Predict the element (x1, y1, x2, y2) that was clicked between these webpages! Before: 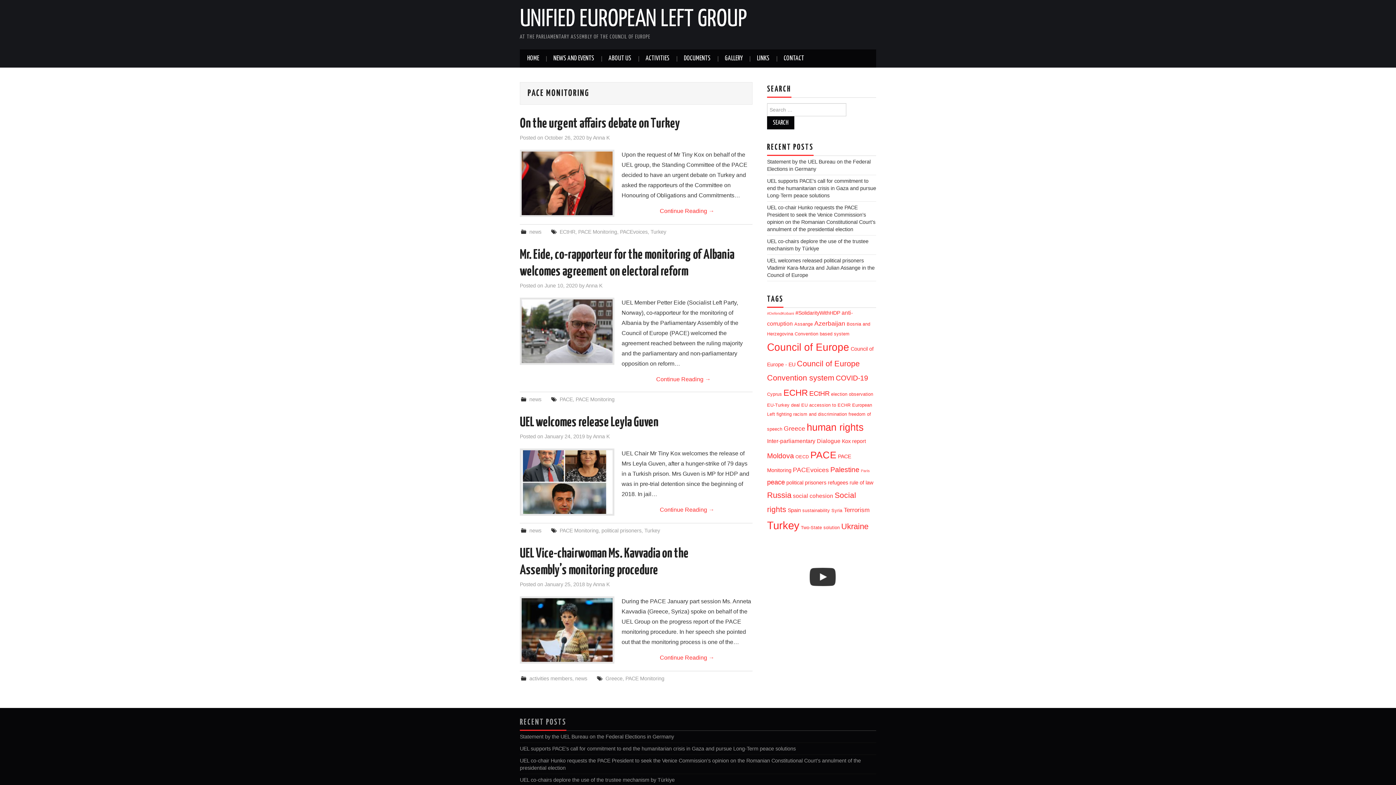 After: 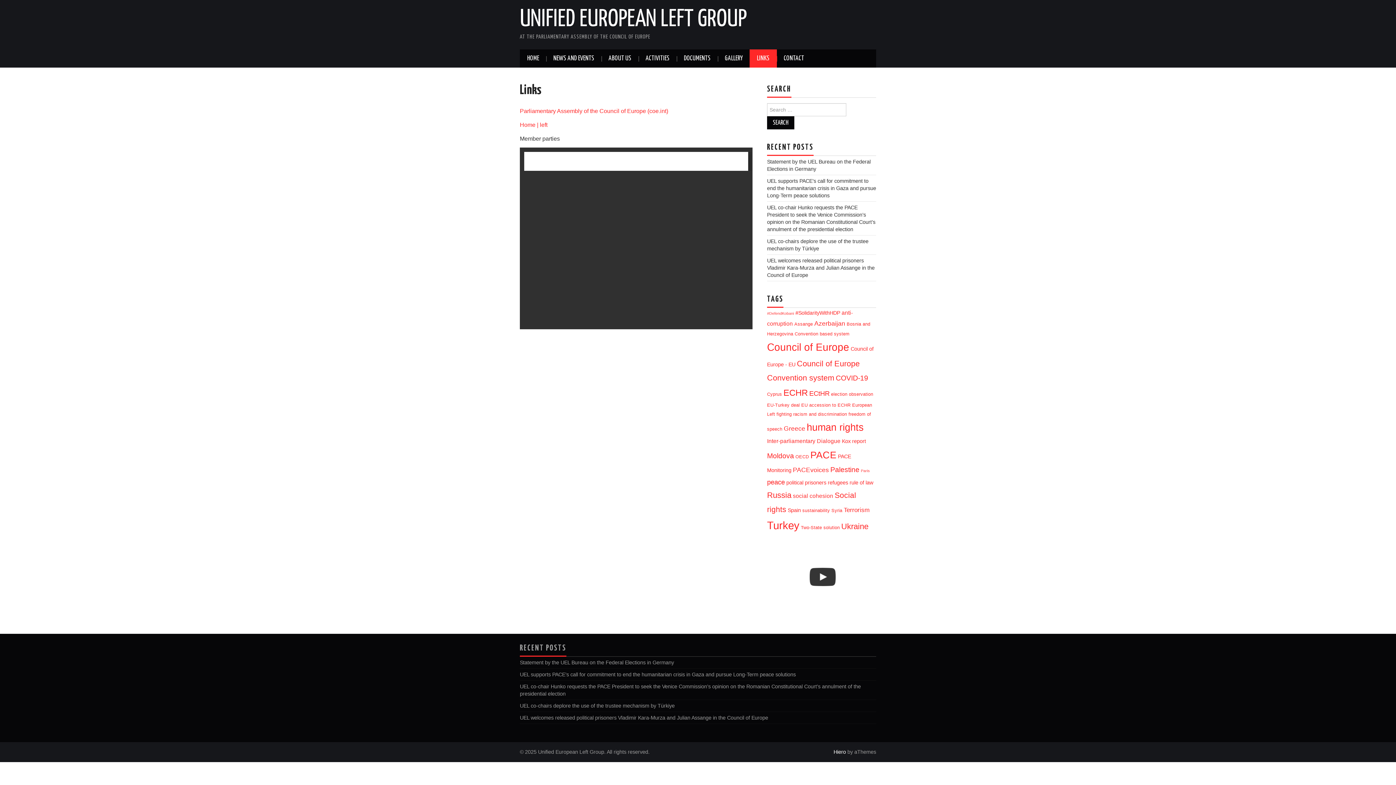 Action: label: LINKS bbox: (749, 49, 777, 67)